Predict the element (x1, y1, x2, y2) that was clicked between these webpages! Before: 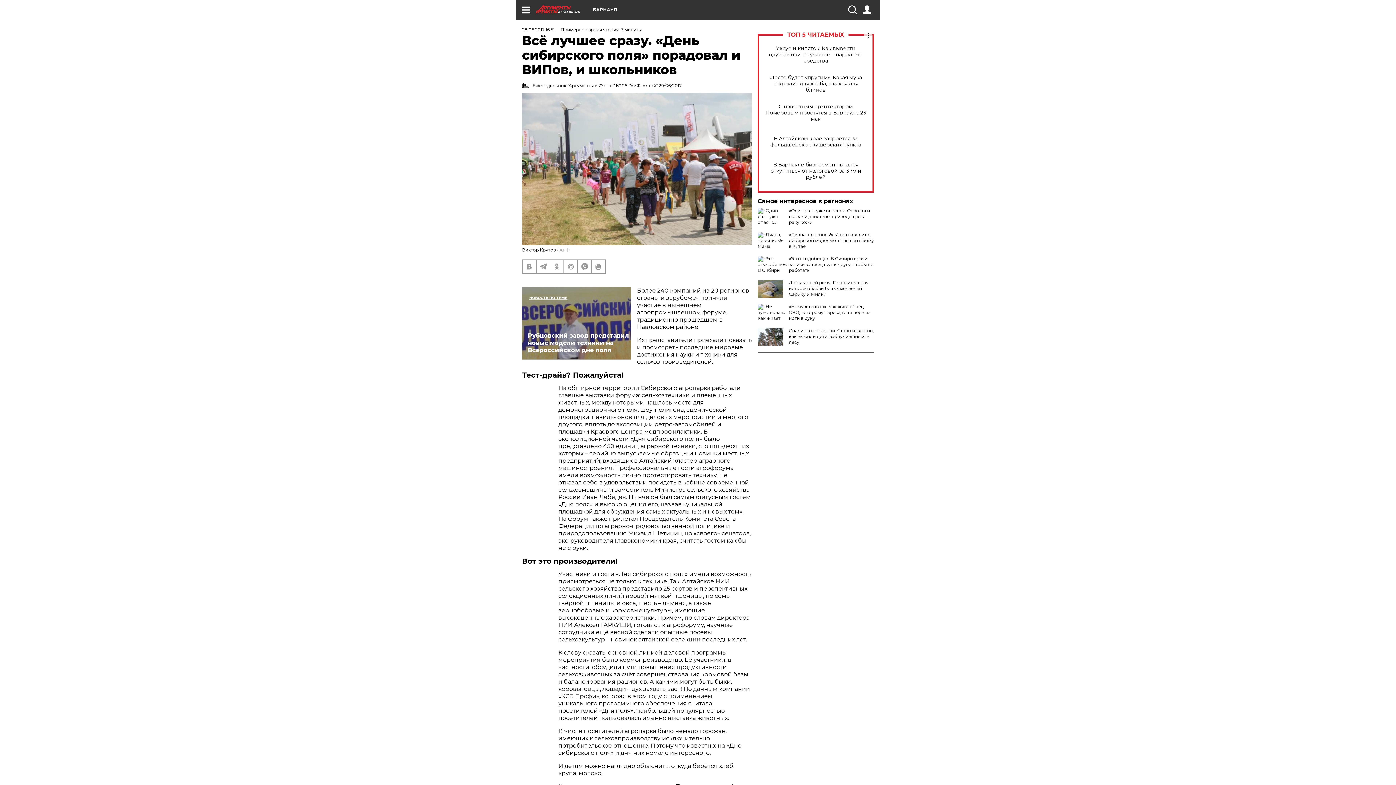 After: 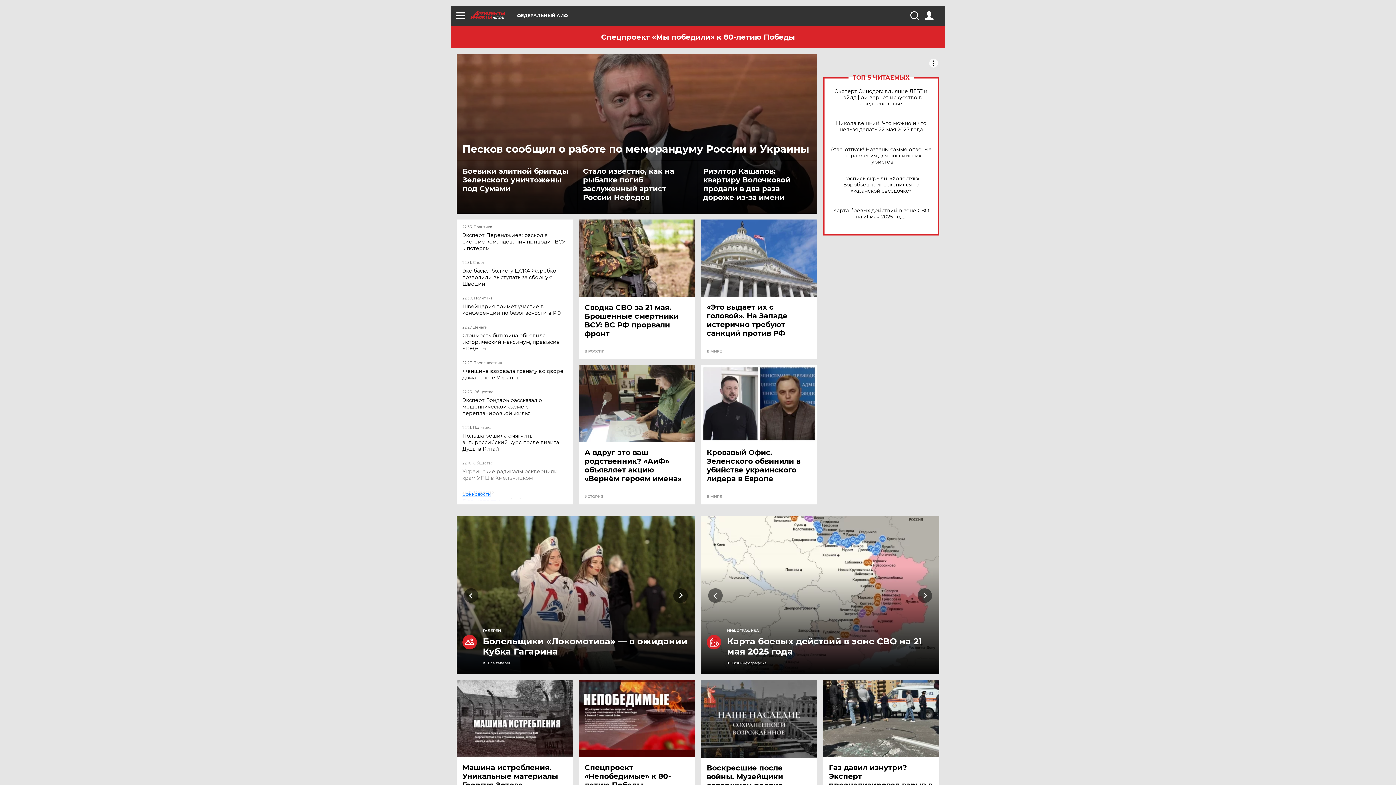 Action: bbox: (559, 247, 569, 252) label: АиФ